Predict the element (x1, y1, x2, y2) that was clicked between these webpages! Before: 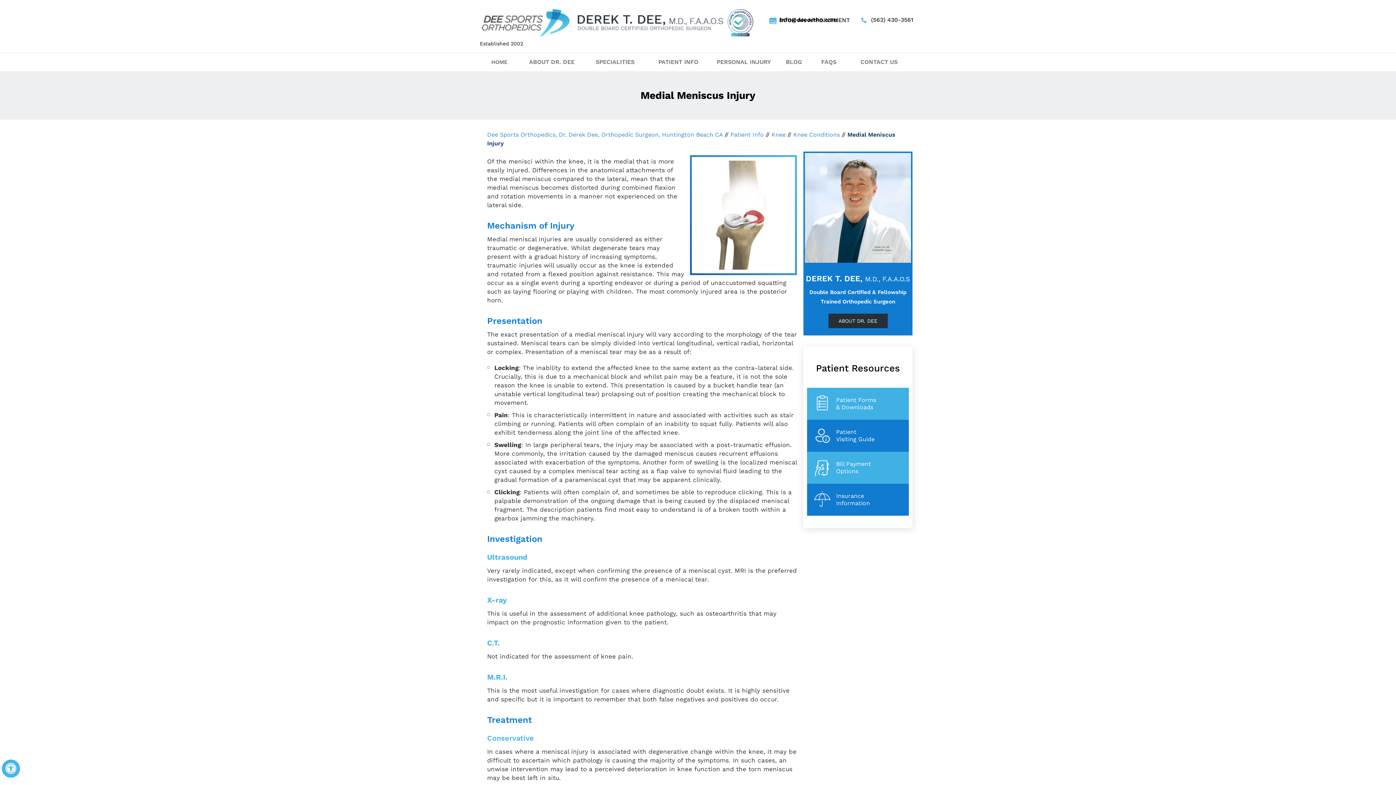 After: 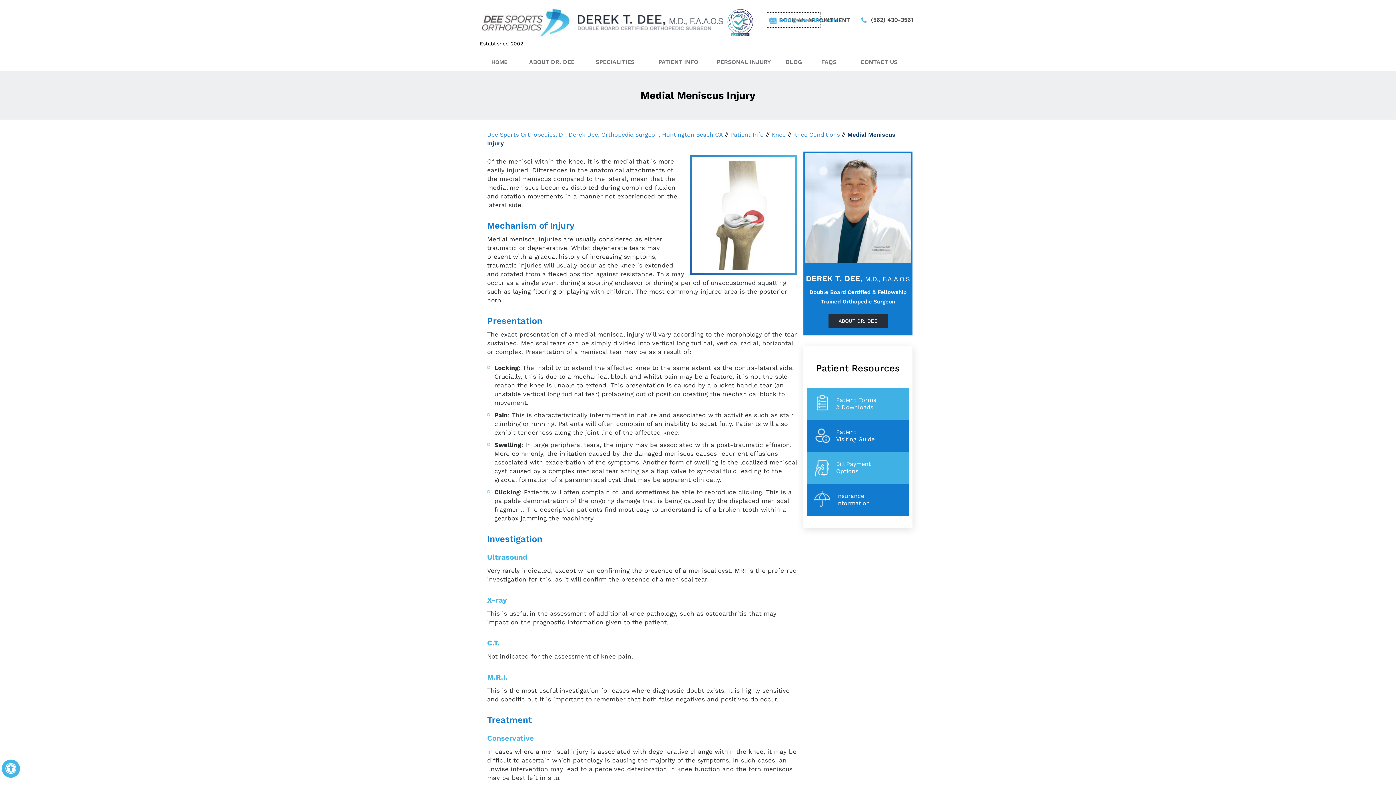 Action: bbox: (767, 12, 820, 27) label: info@deeortho.com